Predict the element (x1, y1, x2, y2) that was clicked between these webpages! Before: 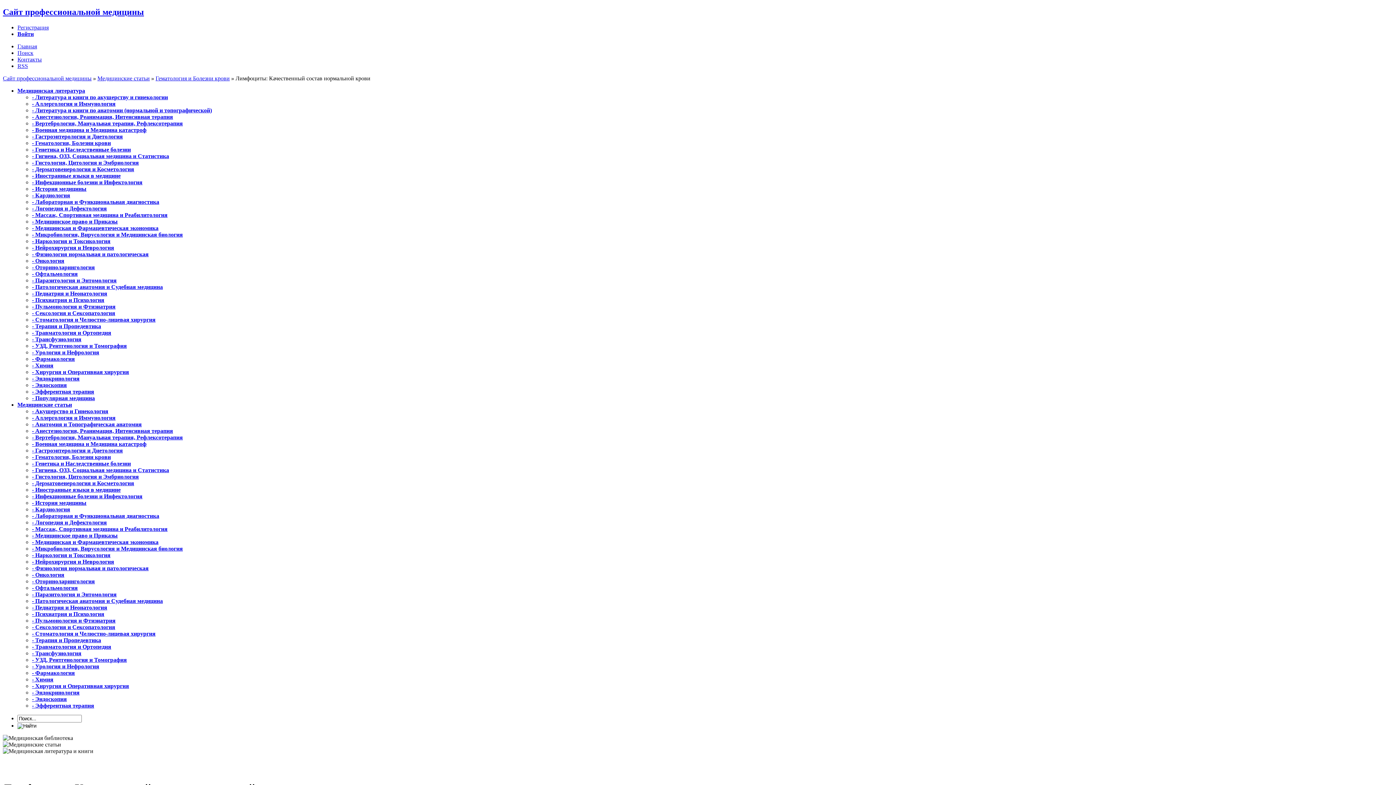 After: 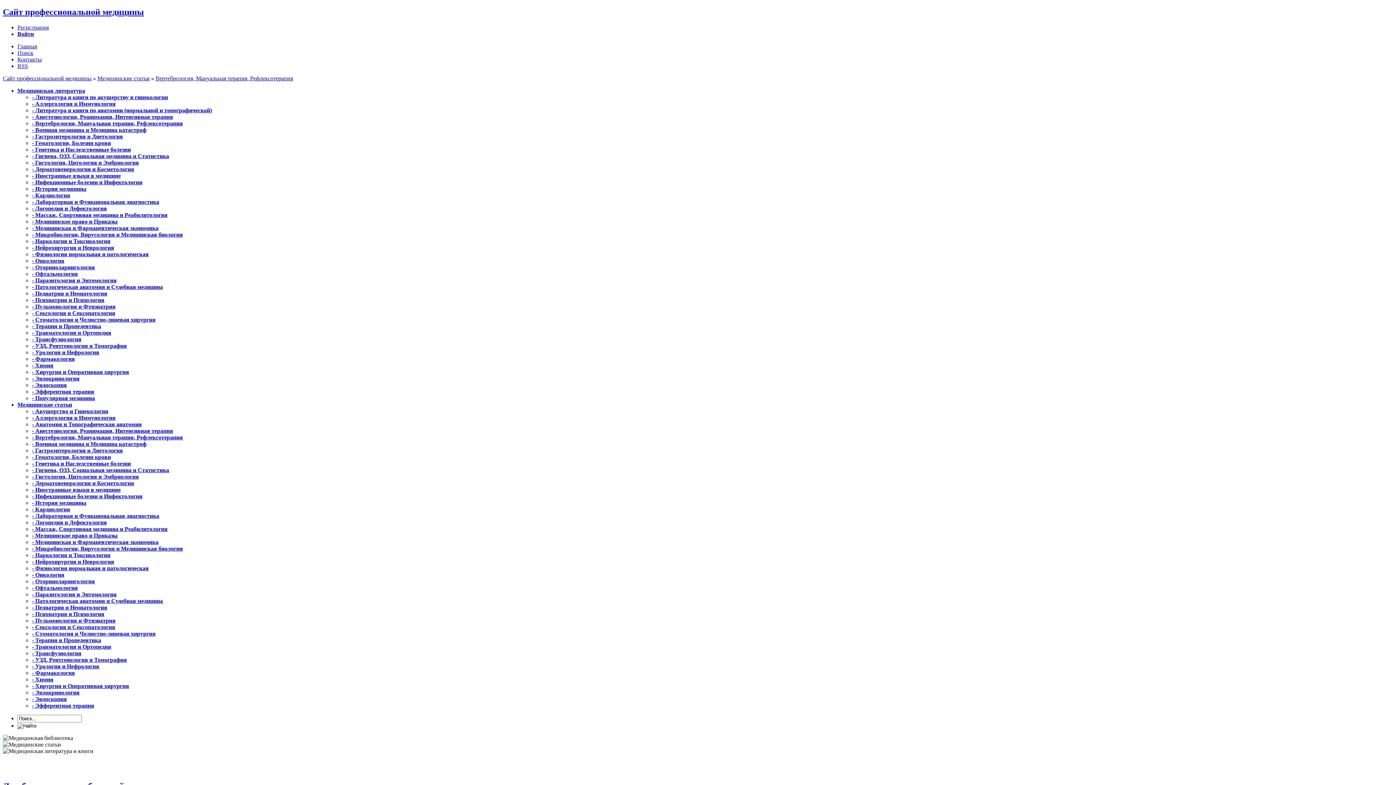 Action: bbox: (32, 434, 182, 440) label: - Вертебрология, Мануальная терапия, Рефлексотерапия